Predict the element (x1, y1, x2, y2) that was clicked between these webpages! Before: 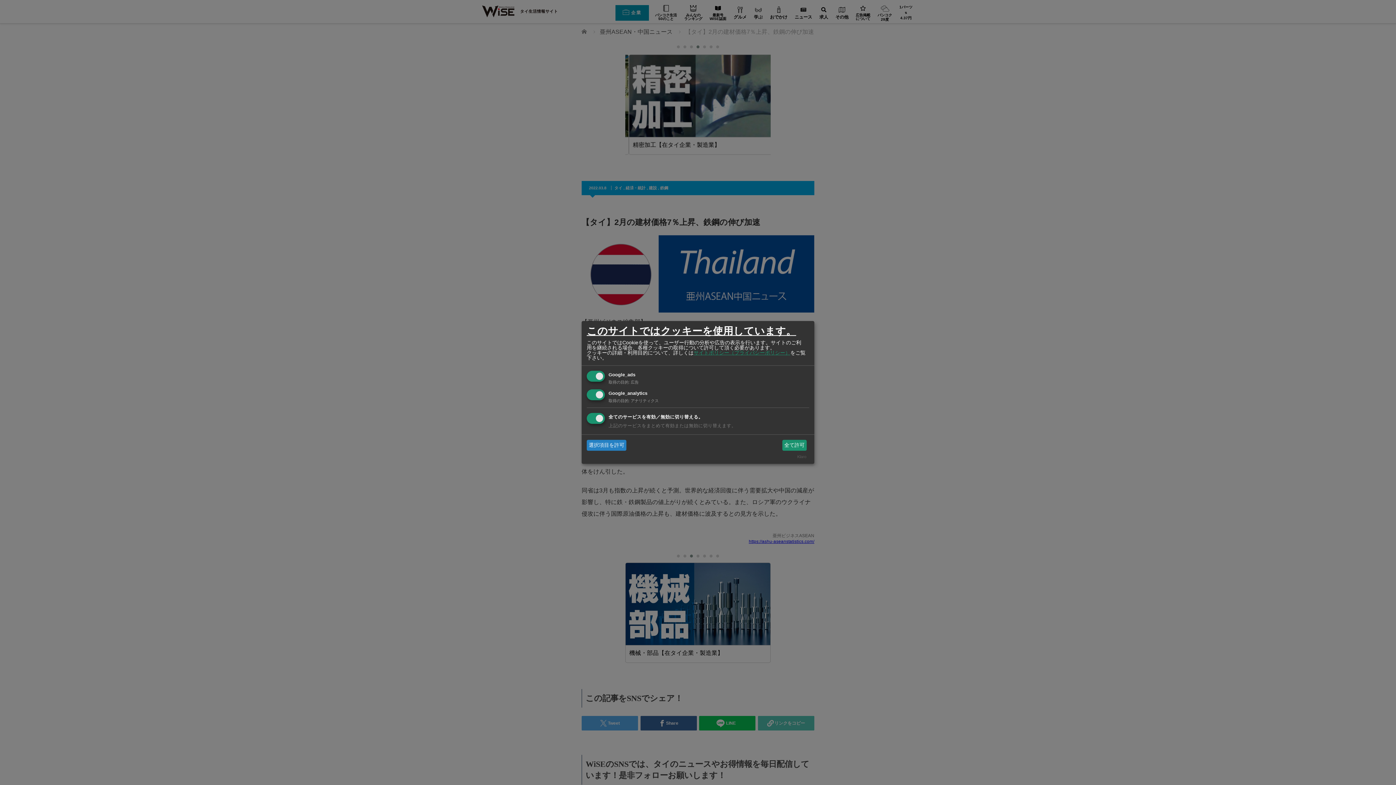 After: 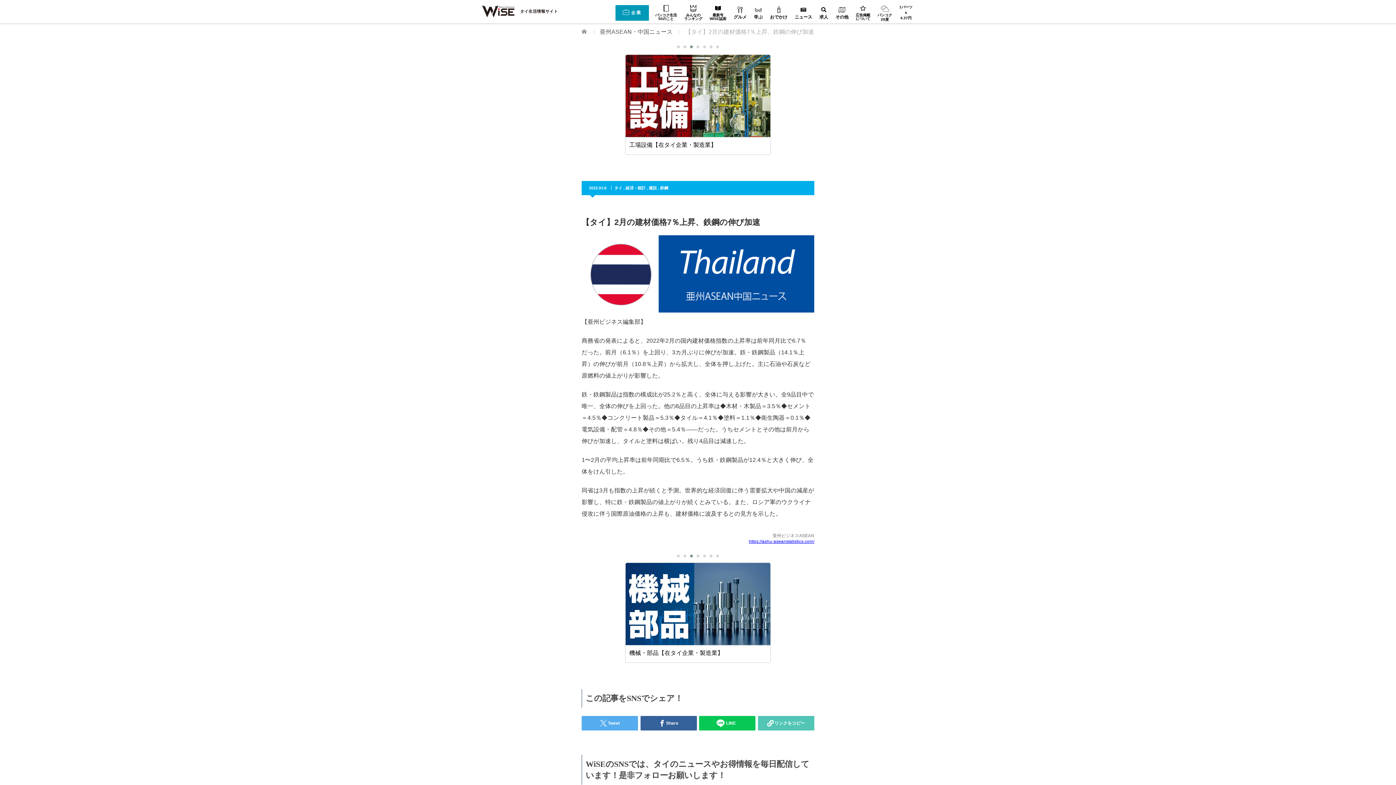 Action: bbox: (782, 440, 806, 450) label: 全て許可